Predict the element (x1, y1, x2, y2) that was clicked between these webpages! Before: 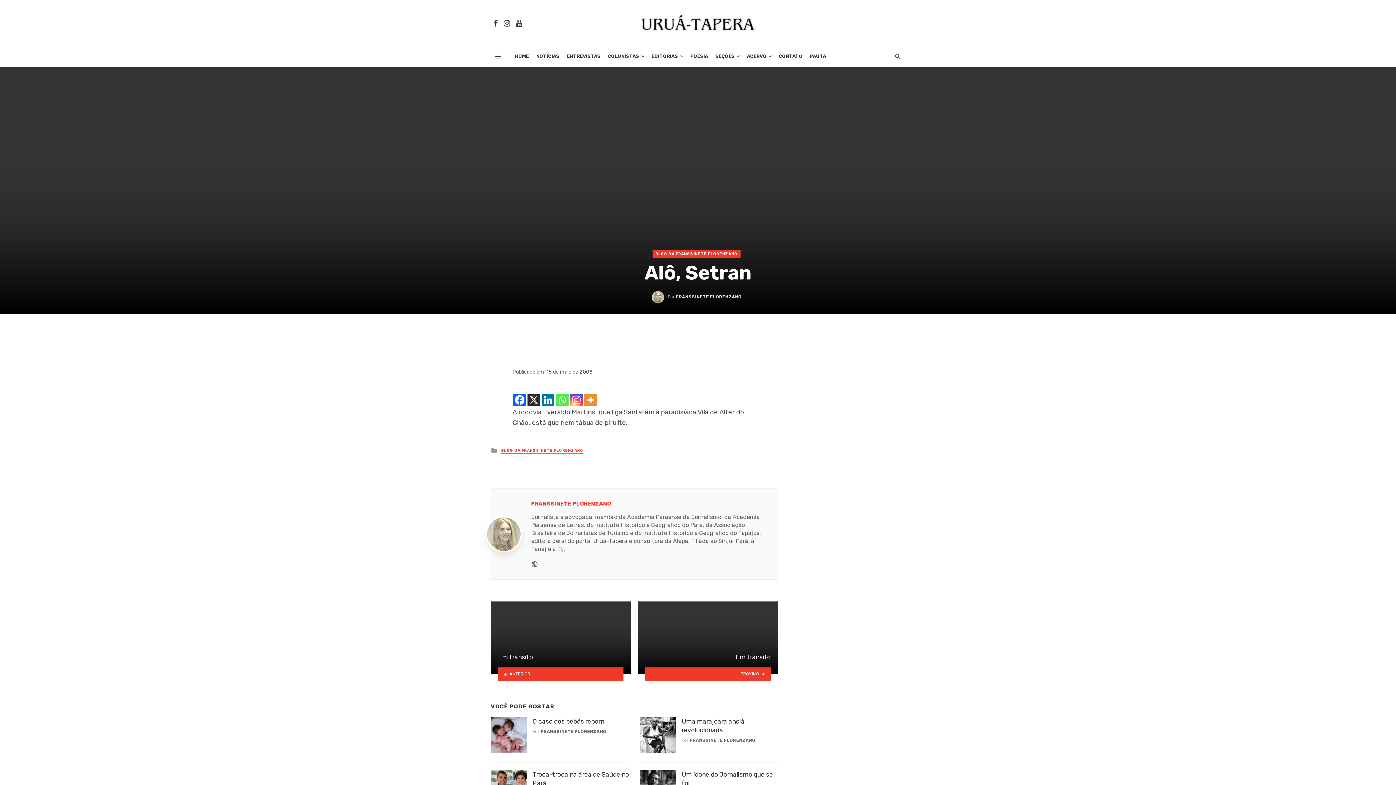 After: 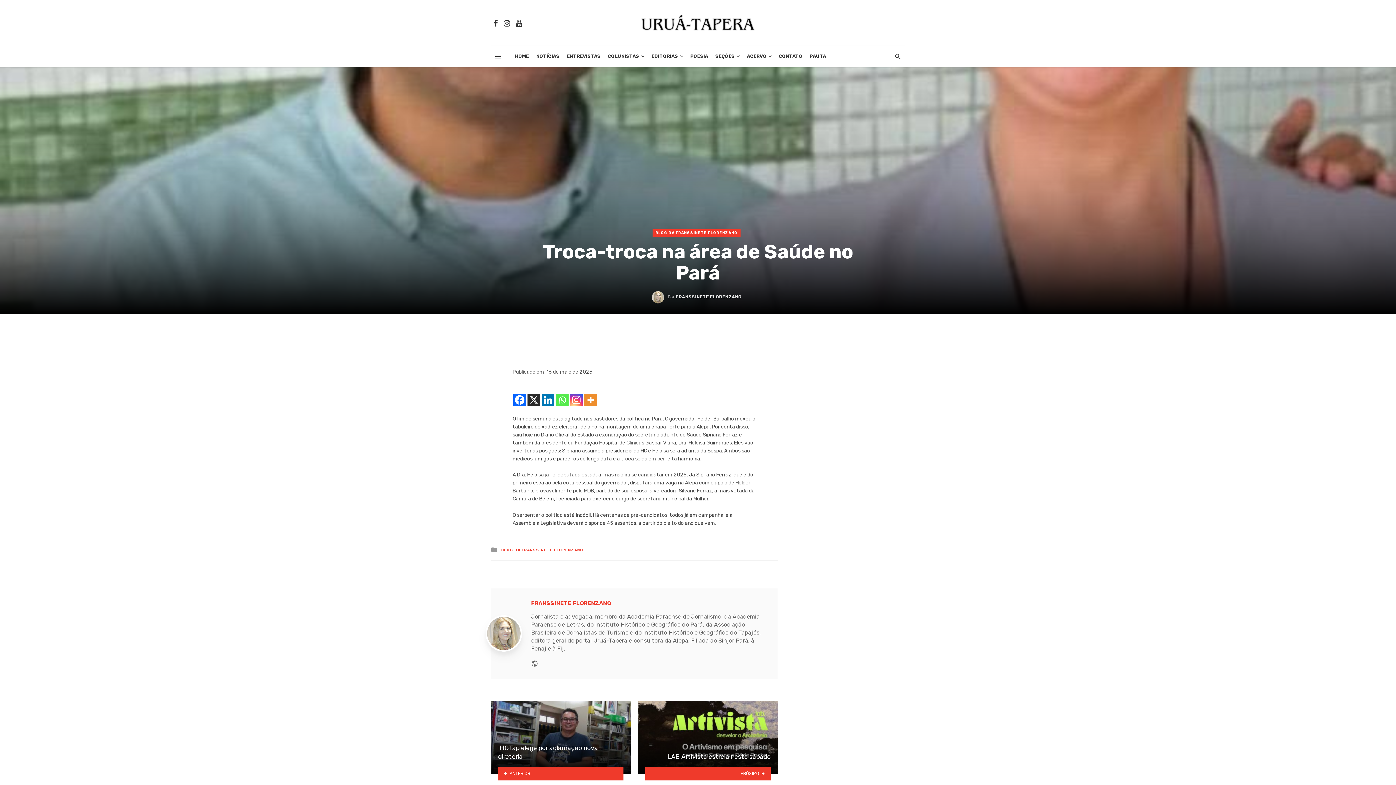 Action: bbox: (532, 770, 629, 788) label: Troca-troca na área de Saúde no Pará